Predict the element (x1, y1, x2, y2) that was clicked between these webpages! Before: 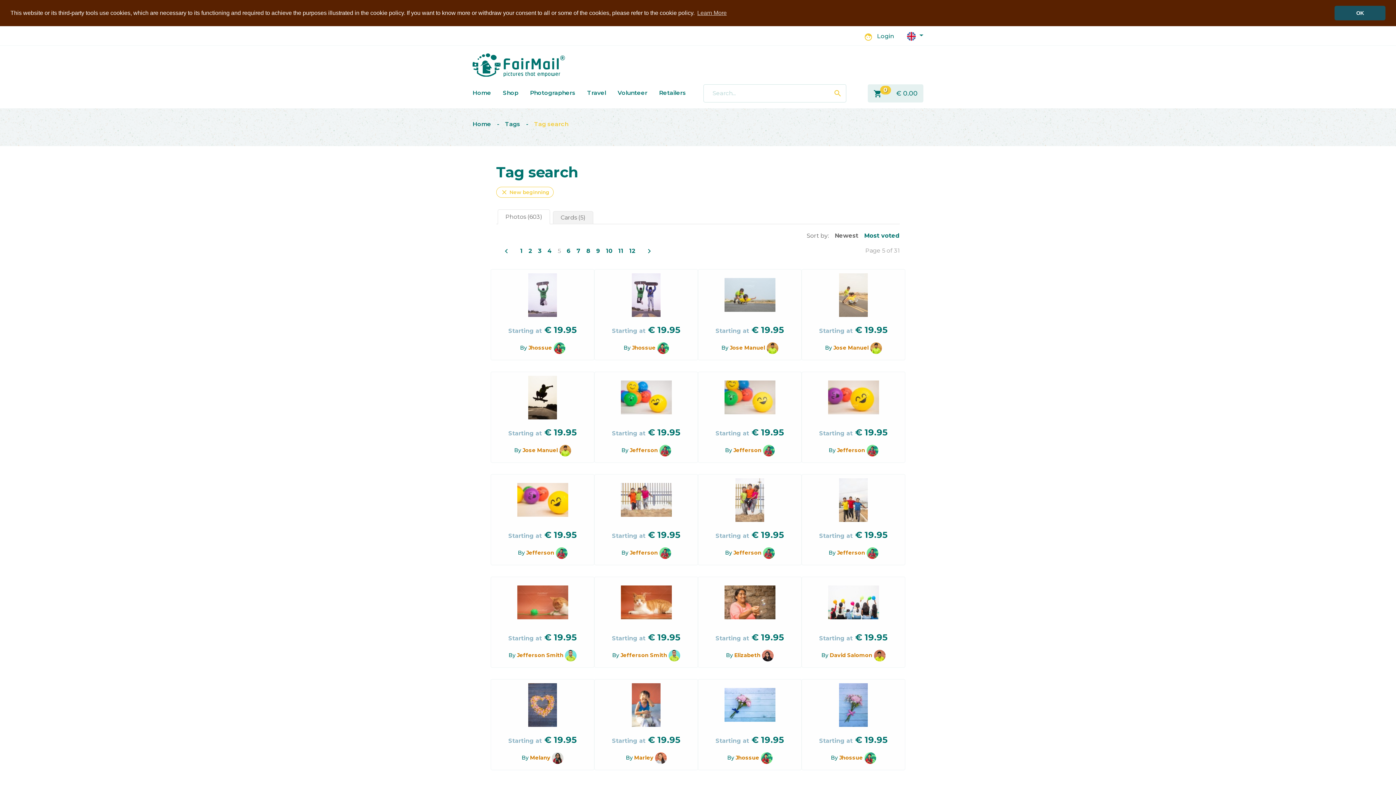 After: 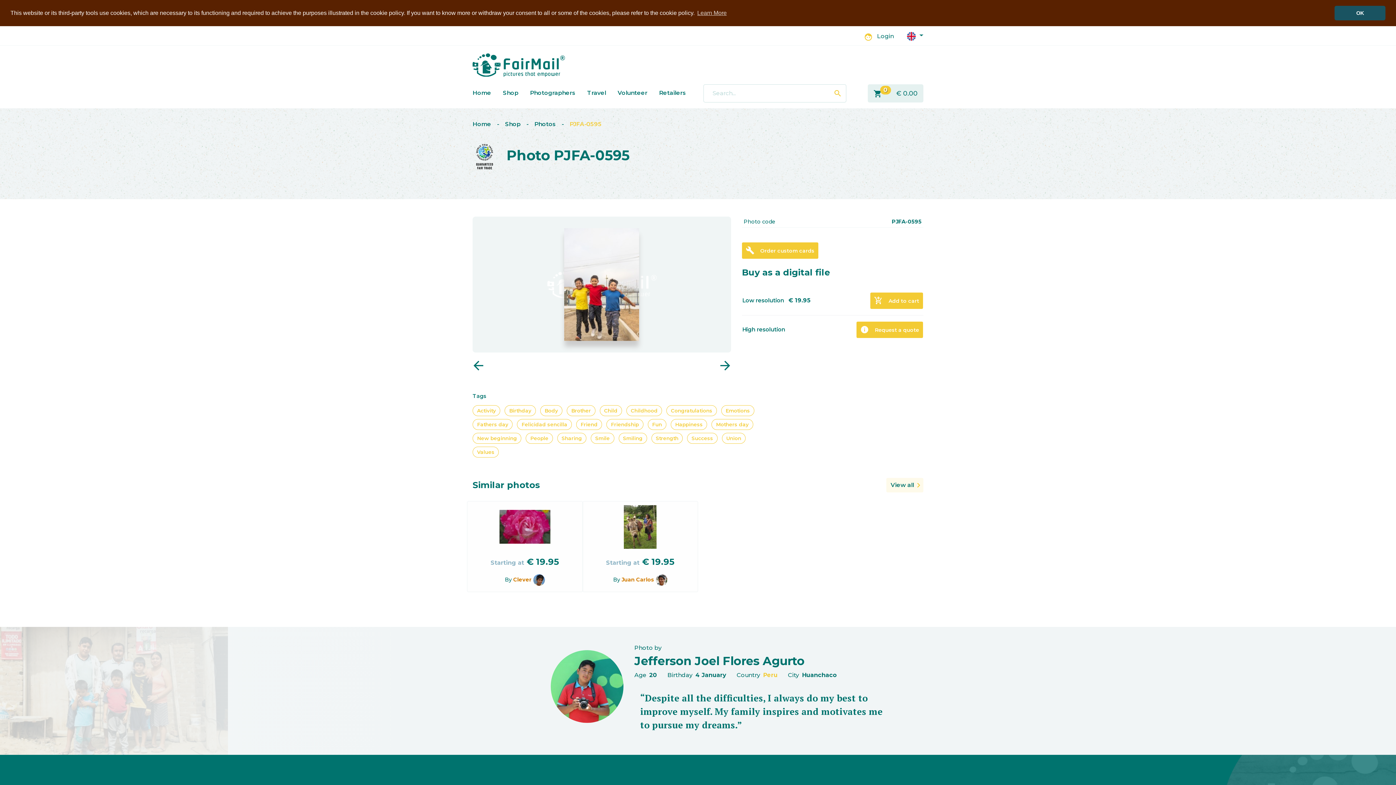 Action: bbox: (839, 478, 868, 522)